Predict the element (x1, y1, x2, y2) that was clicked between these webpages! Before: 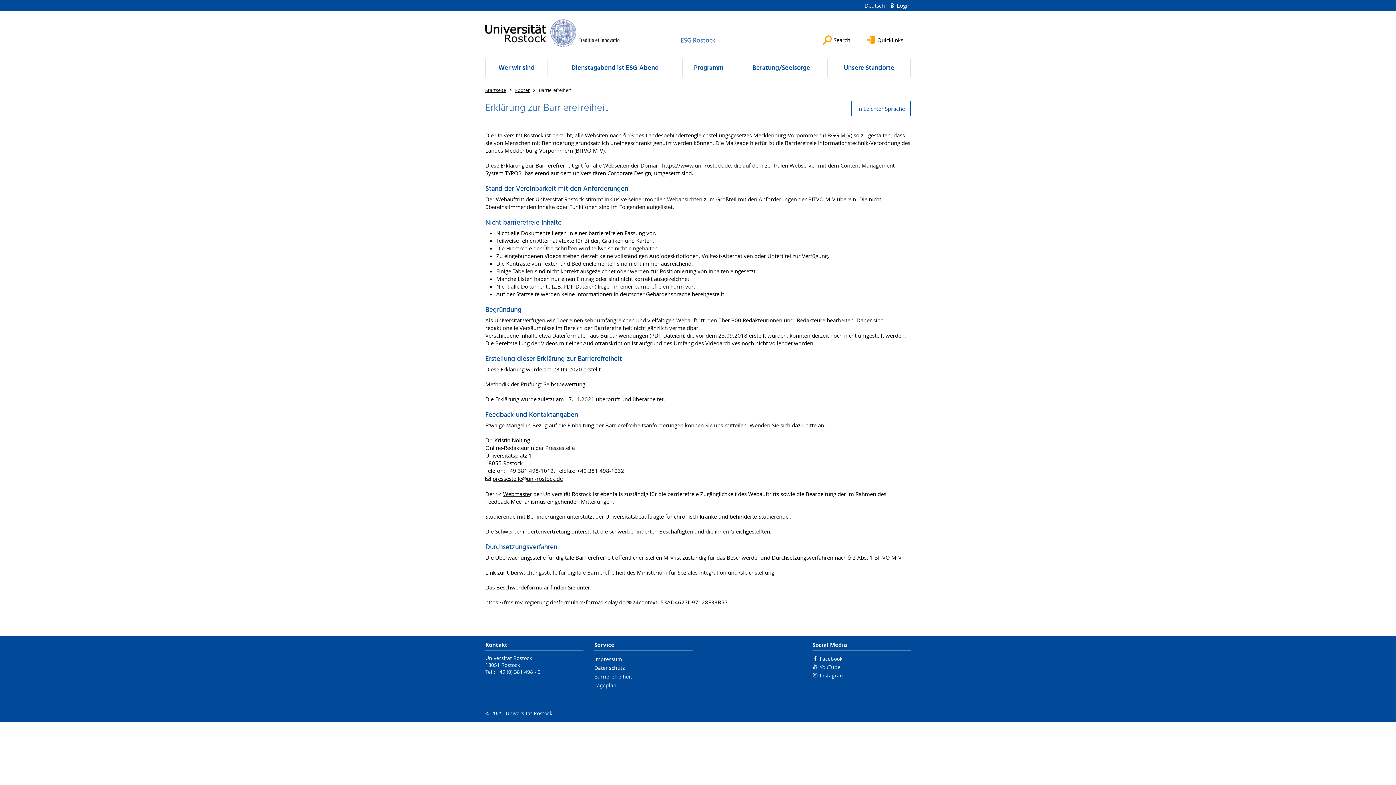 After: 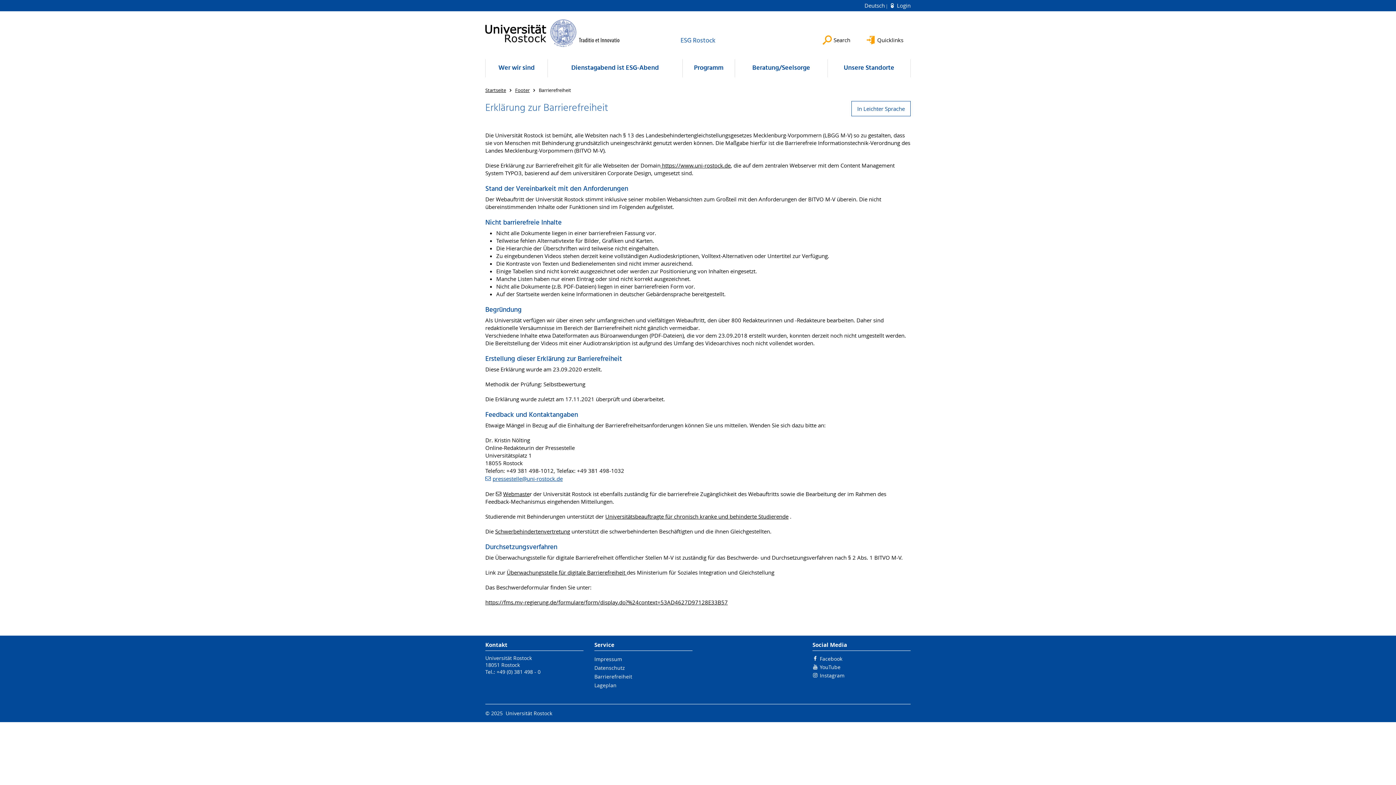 Action: label: pressestelle@uni-rostock.de bbox: (485, 475, 562, 482)